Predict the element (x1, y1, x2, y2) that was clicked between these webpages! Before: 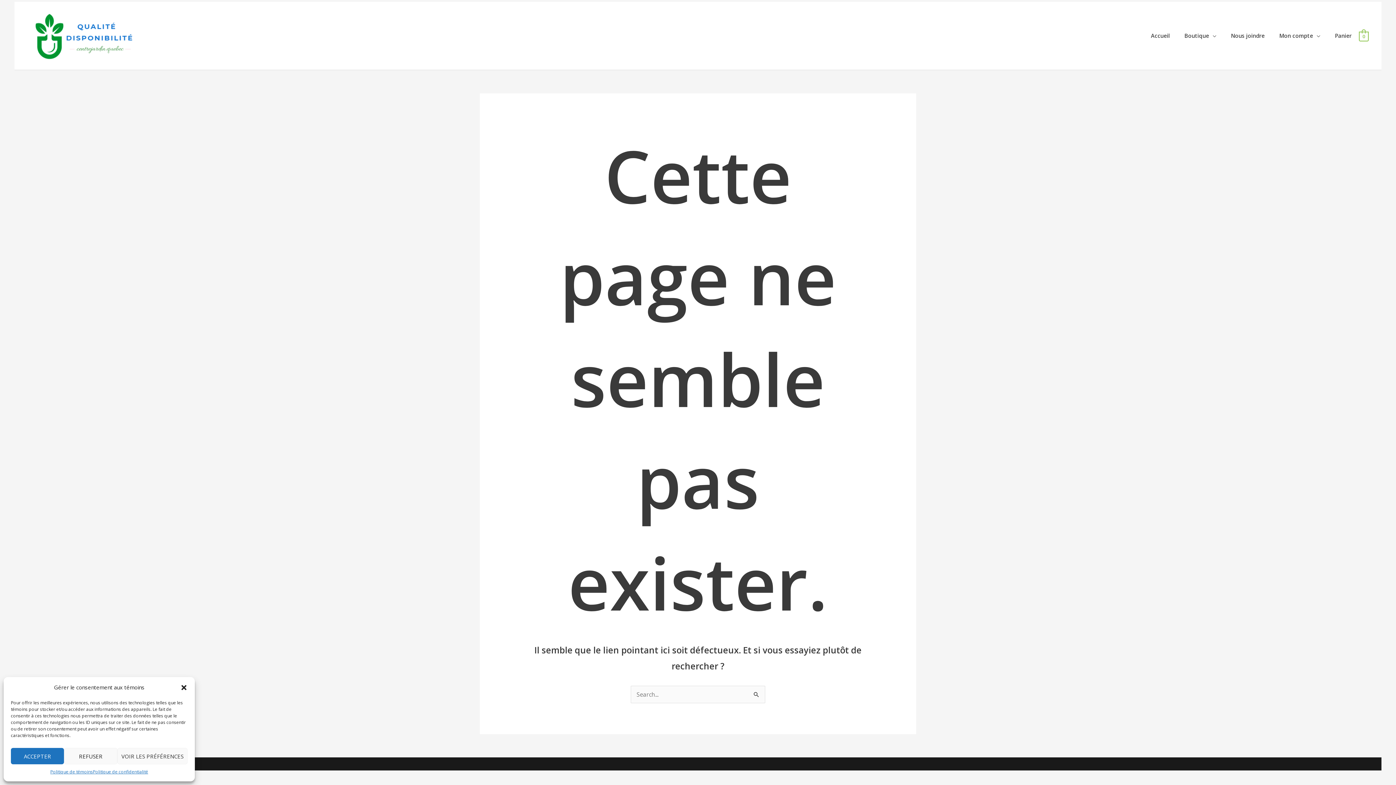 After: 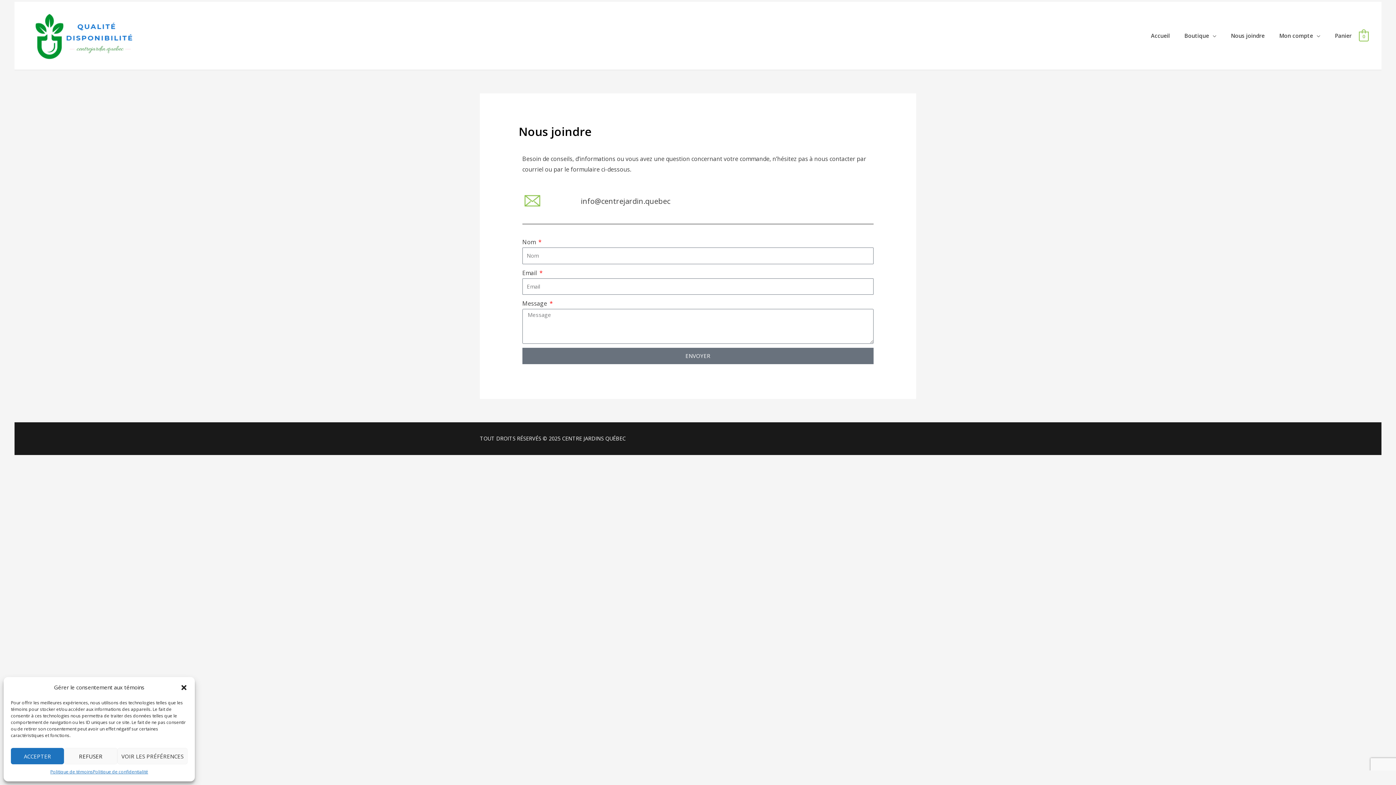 Action: label: Nous joindre bbox: (1223, 24, 1272, 46)